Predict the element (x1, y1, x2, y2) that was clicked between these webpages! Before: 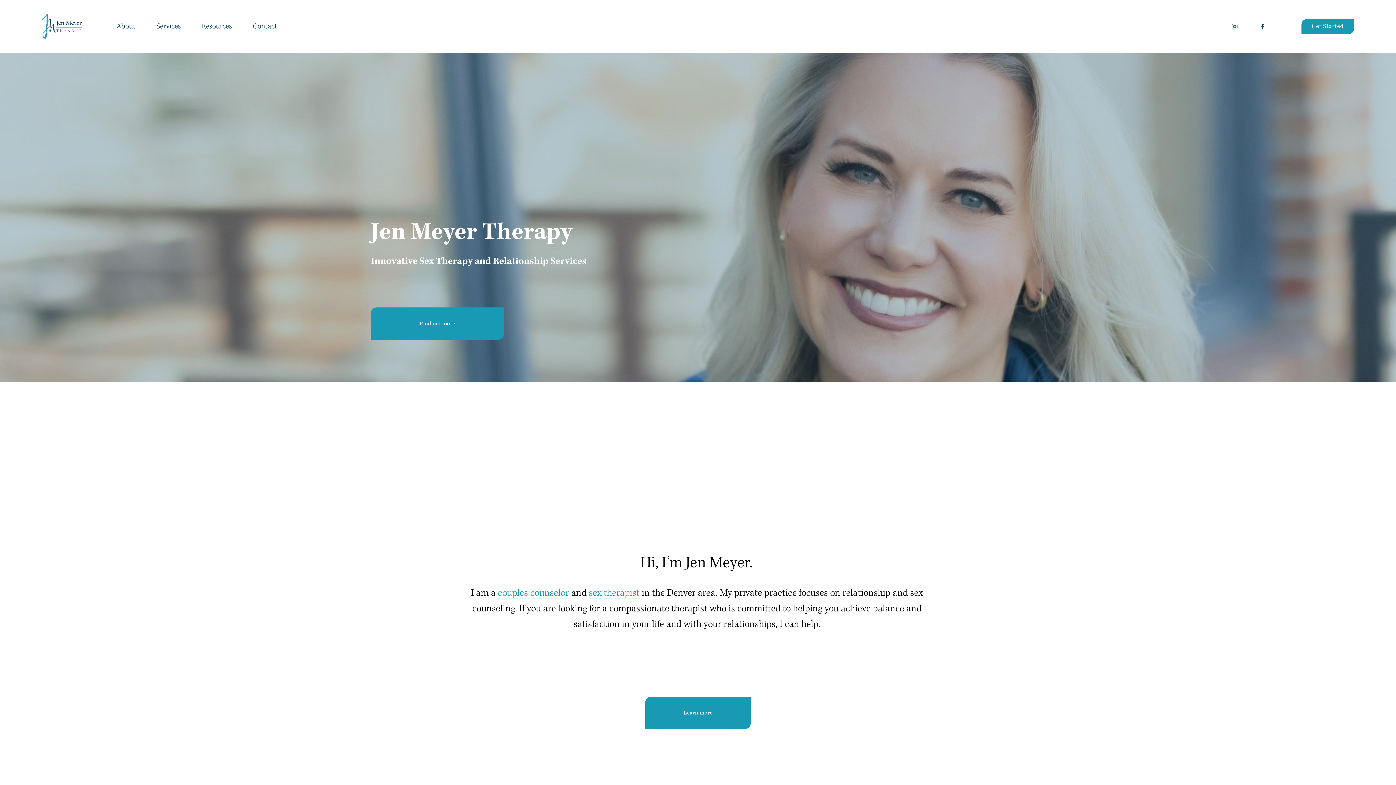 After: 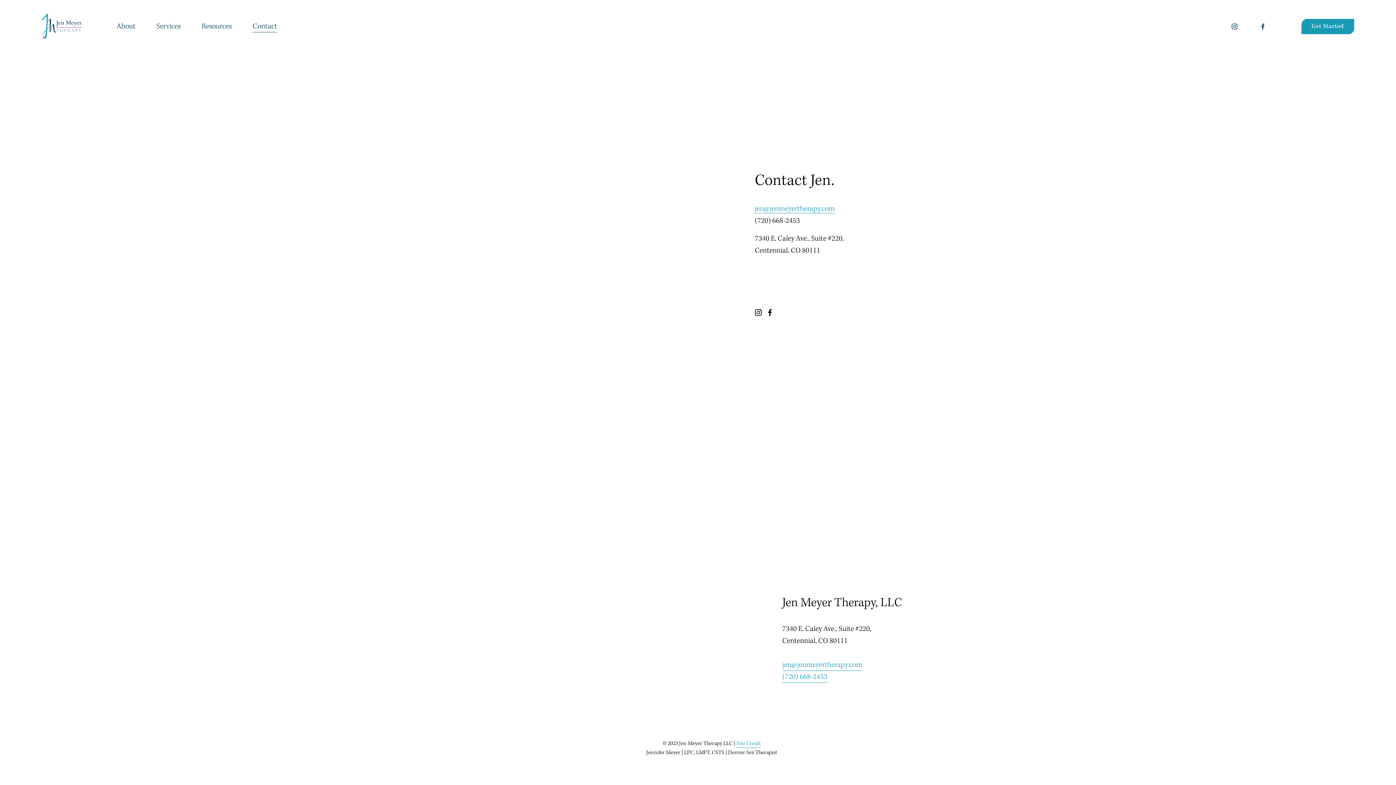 Action: label: Contact bbox: (252, 19, 277, 33)